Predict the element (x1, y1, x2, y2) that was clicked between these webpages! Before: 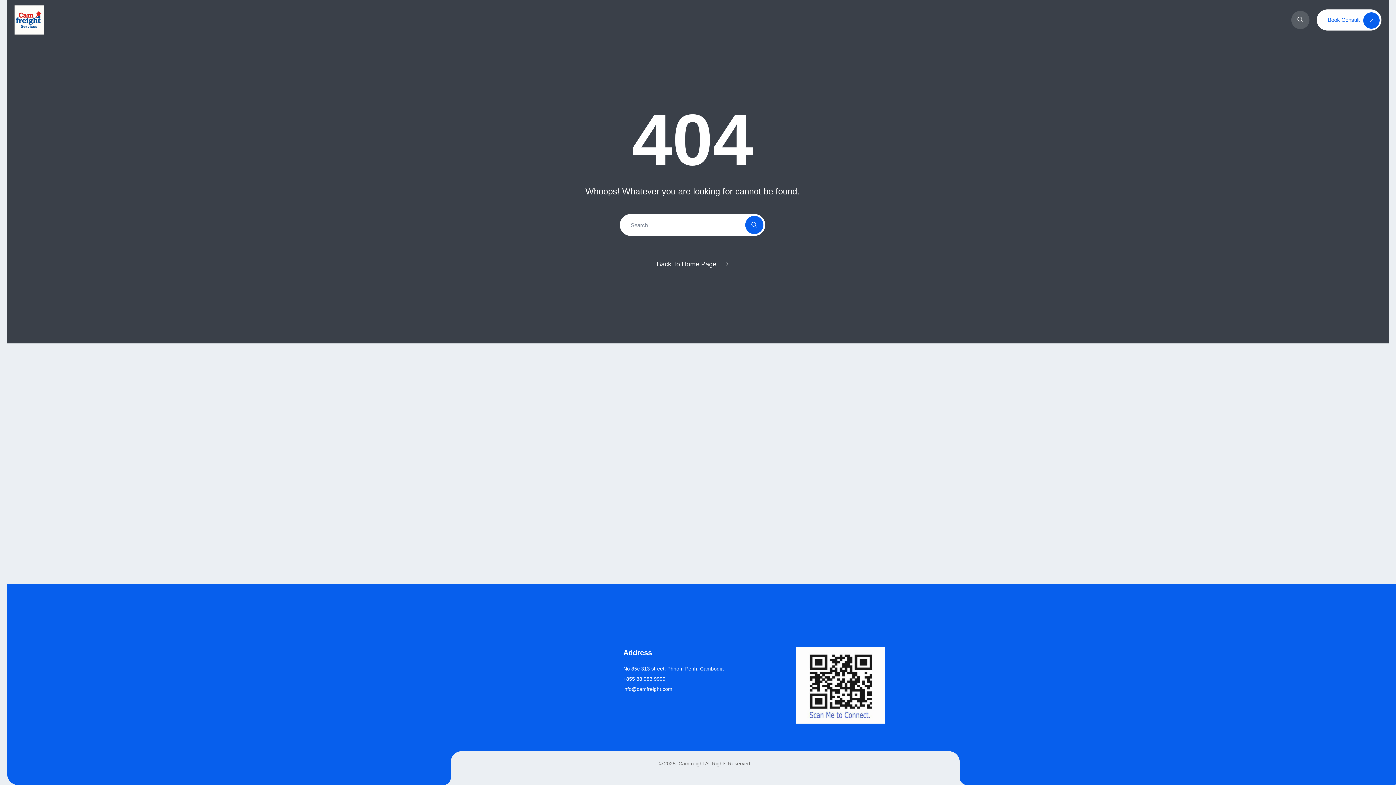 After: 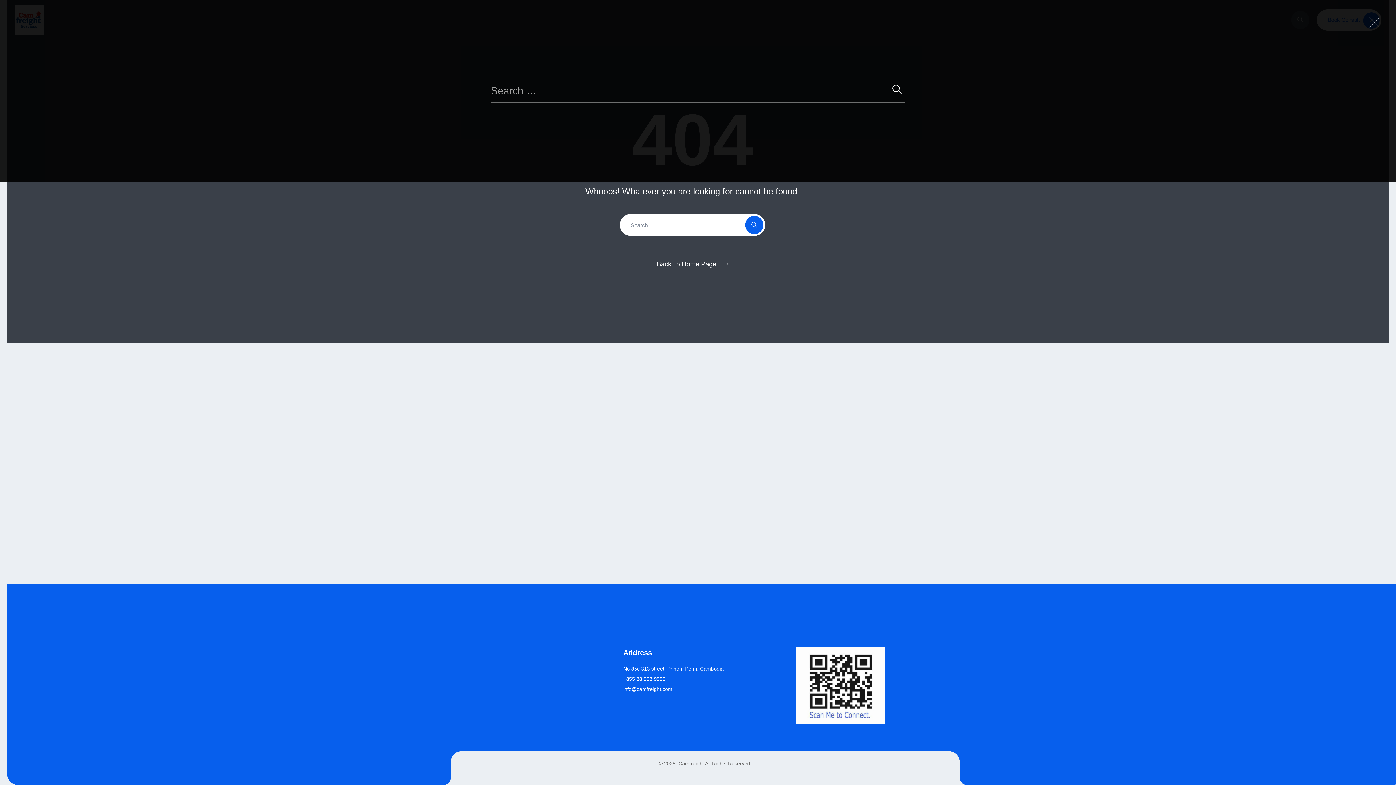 Action: bbox: (1291, 10, 1309, 29)